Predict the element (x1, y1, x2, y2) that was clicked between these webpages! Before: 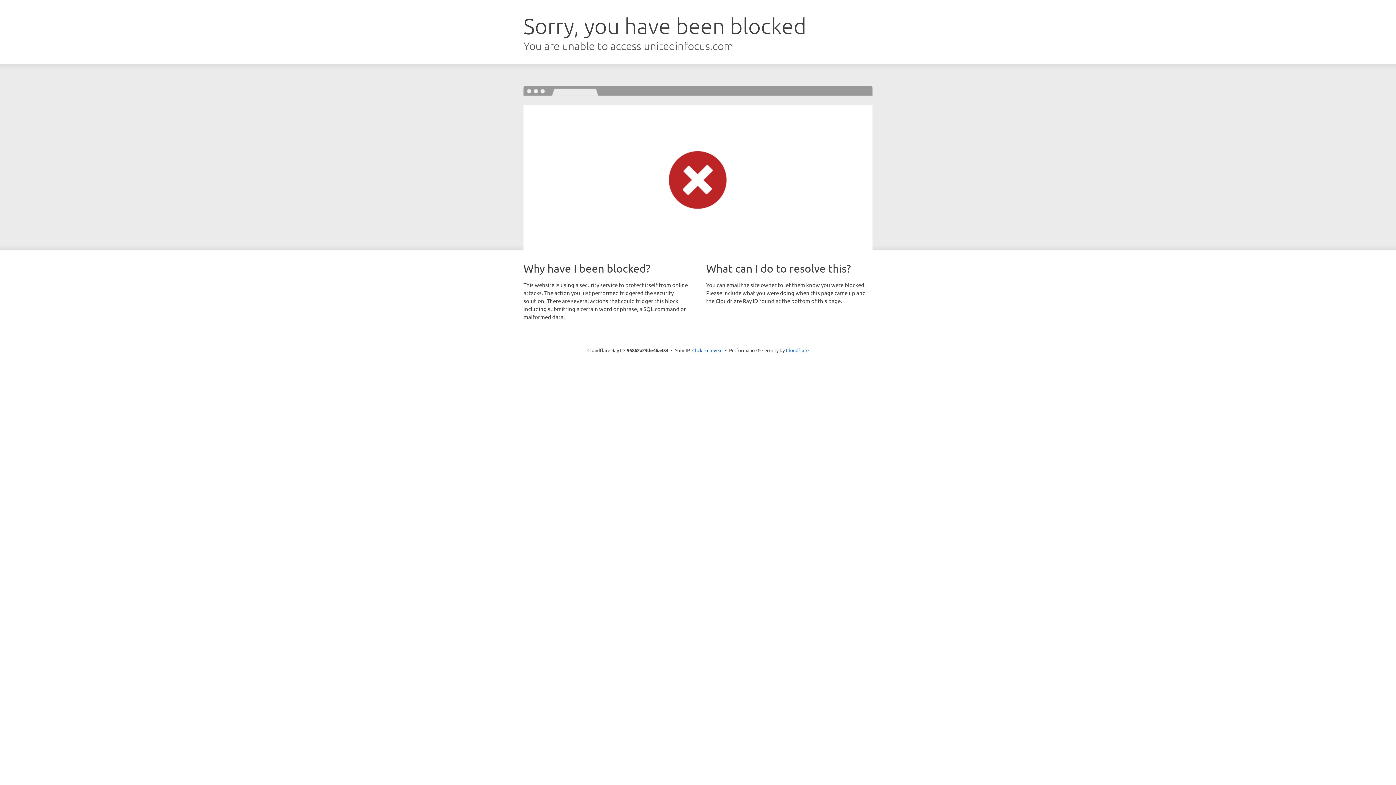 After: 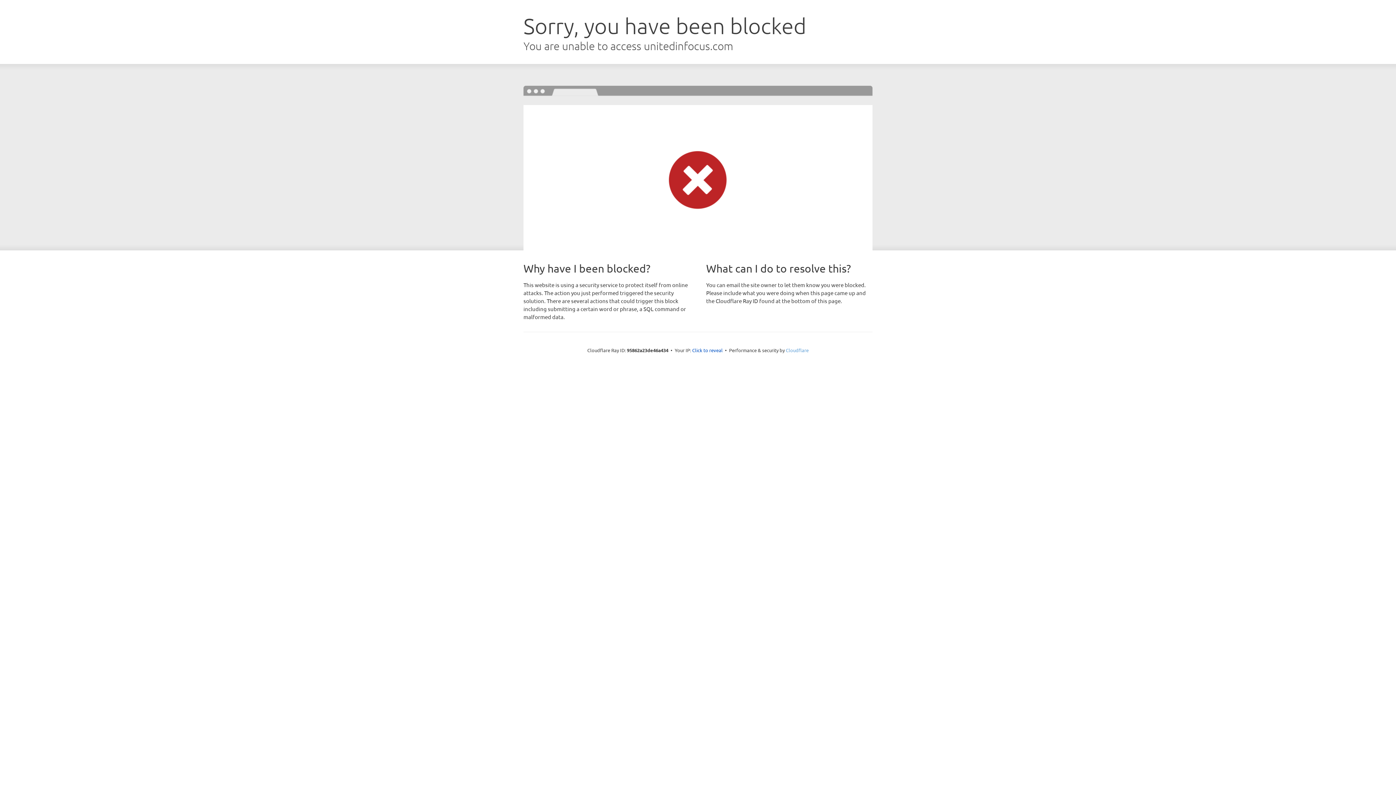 Action: label: Cloudflare bbox: (786, 347, 808, 353)